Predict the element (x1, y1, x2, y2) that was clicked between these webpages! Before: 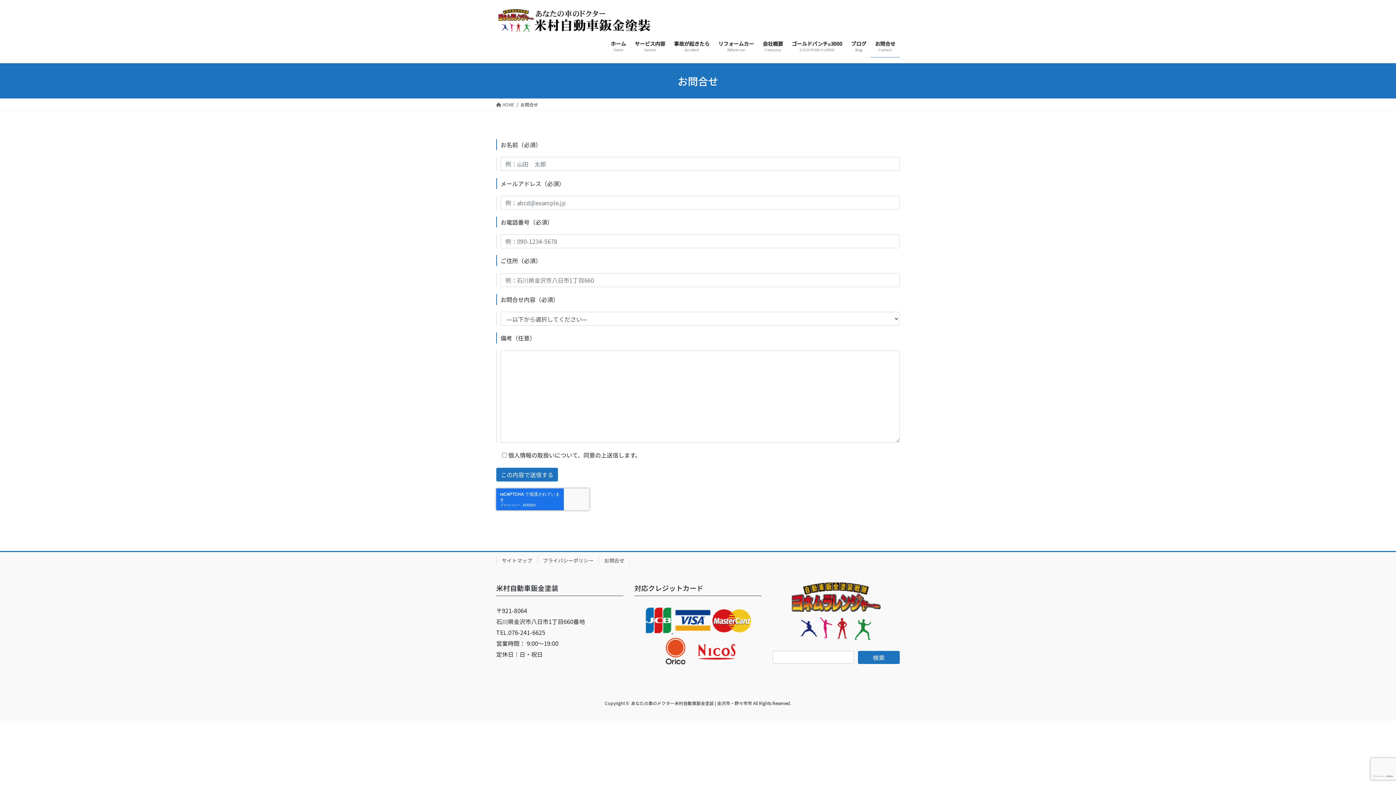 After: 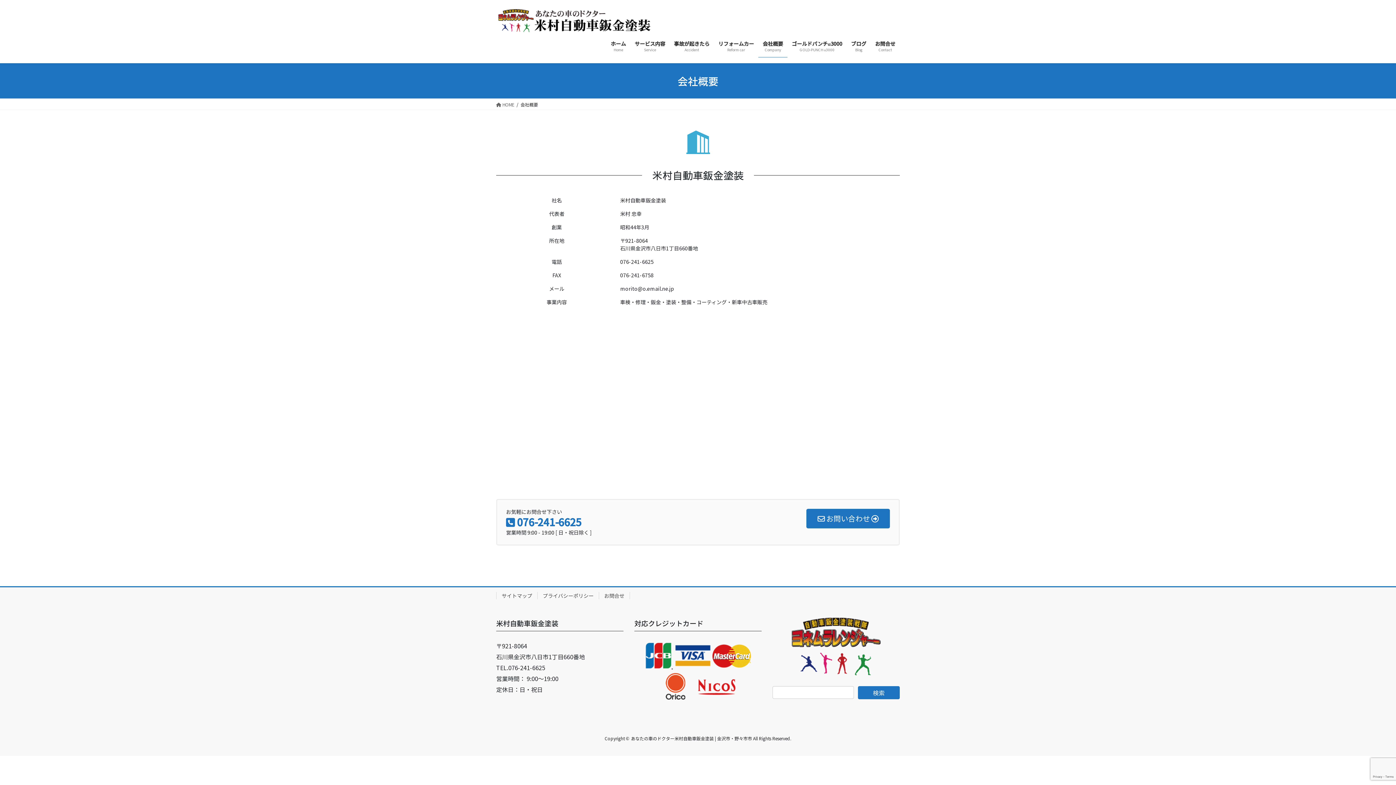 Action: label: 会社概要
Company bbox: (758, 35, 787, 57)